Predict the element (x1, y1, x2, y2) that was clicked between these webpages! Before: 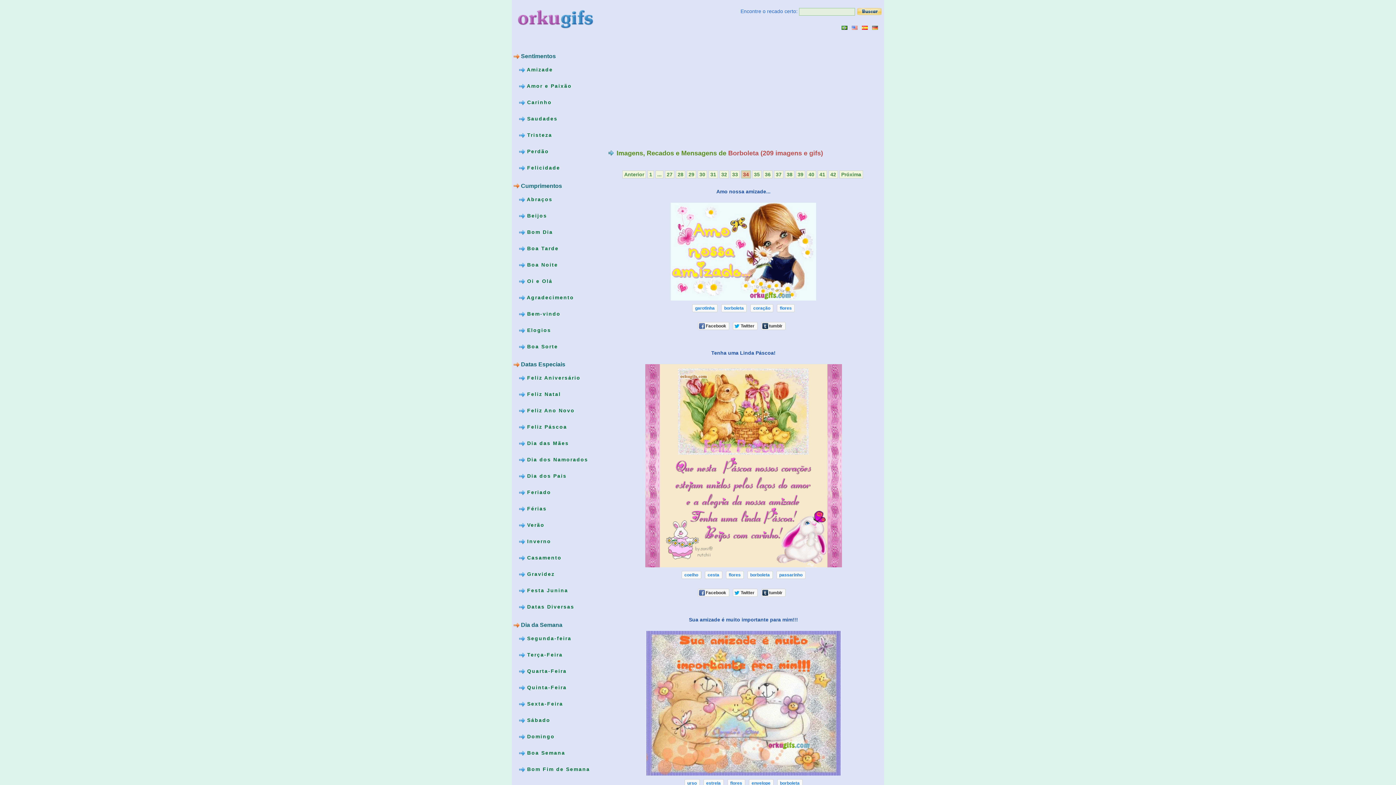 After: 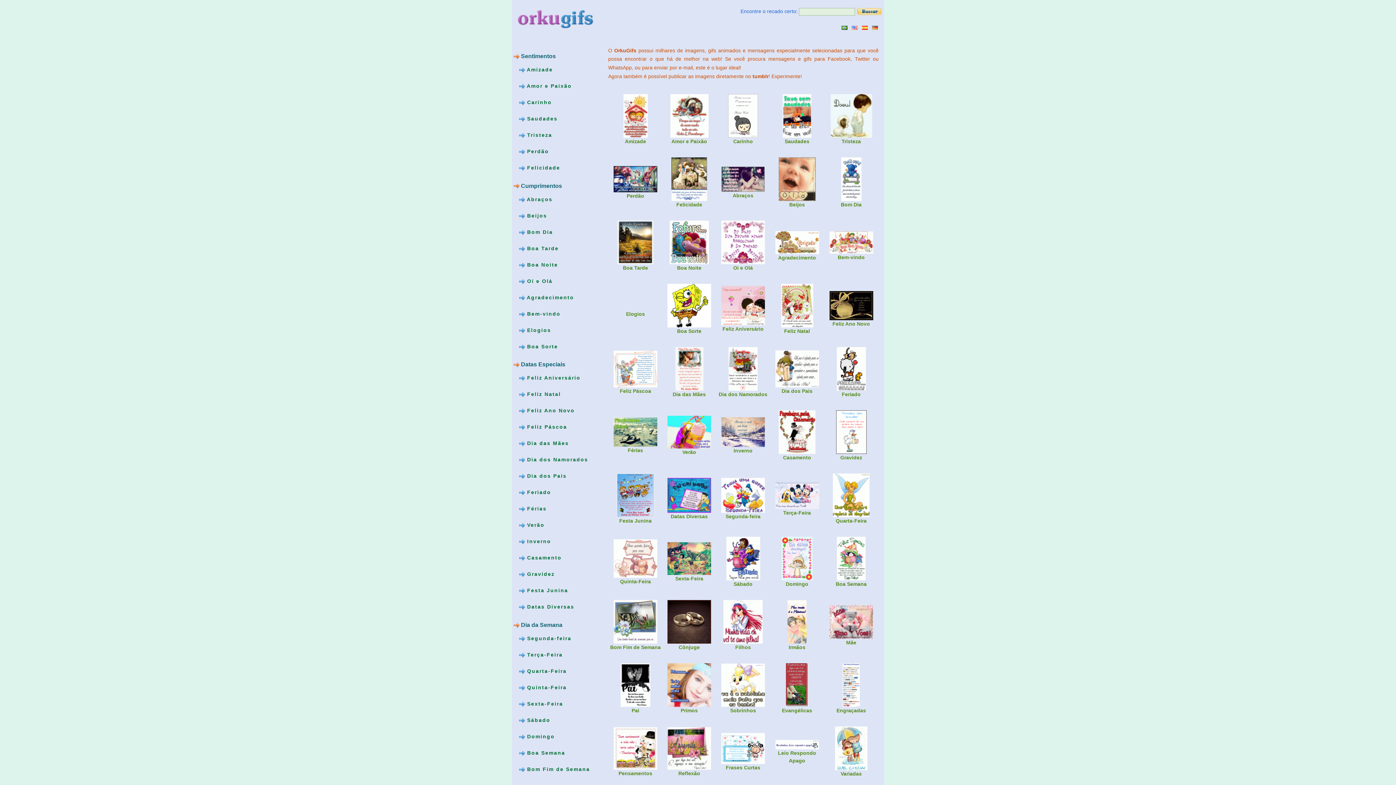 Action: bbox: (841, 24, 847, 30)